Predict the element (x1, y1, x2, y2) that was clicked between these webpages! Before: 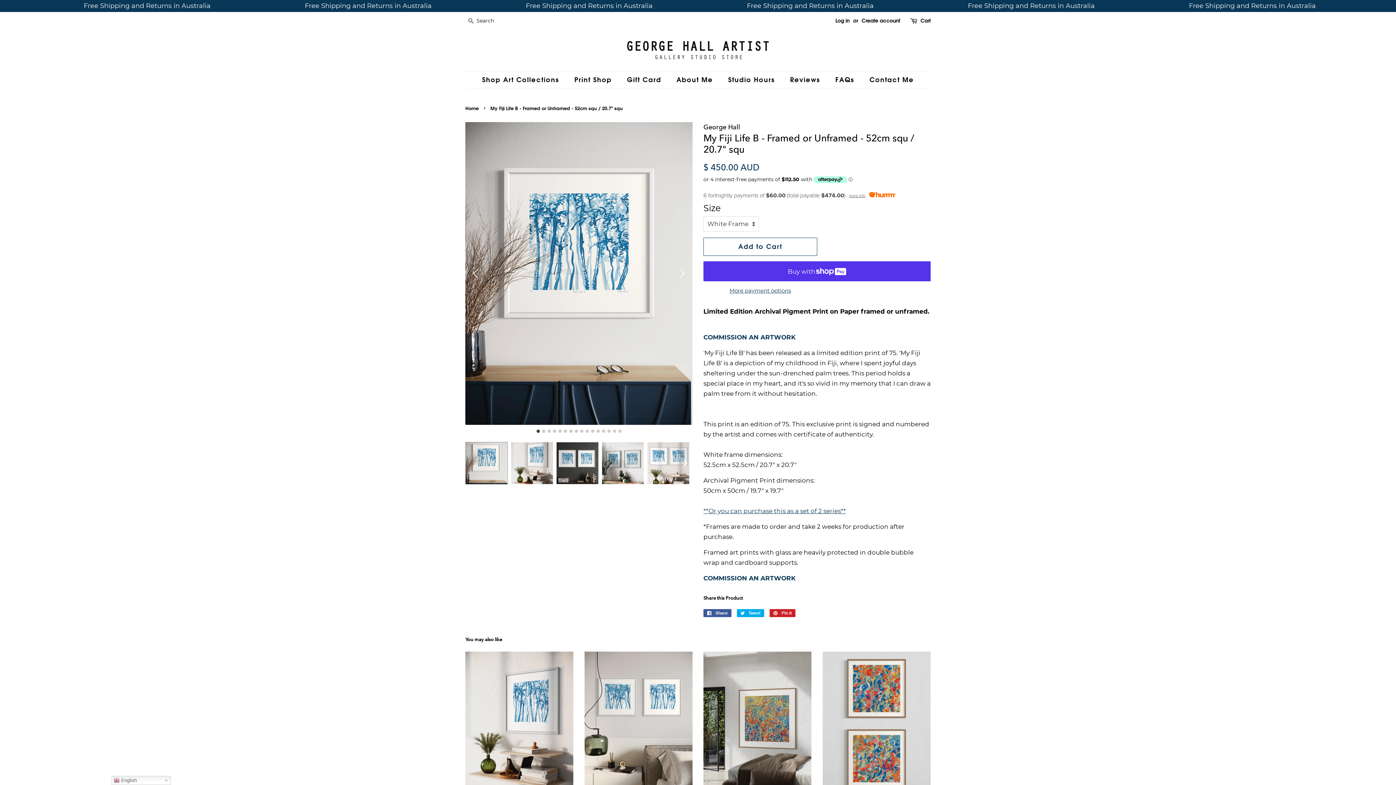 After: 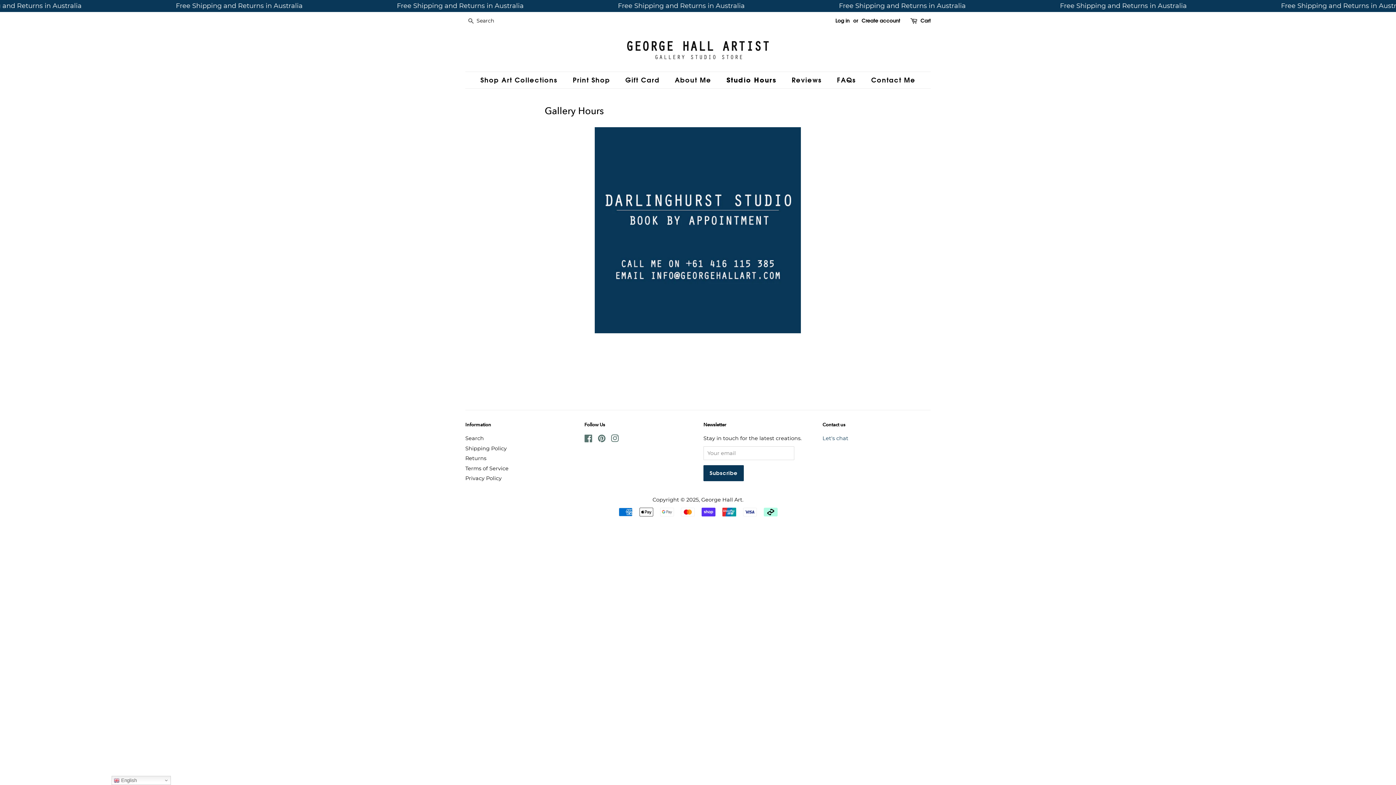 Action: label: Studio Hours bbox: (722, 72, 782, 88)